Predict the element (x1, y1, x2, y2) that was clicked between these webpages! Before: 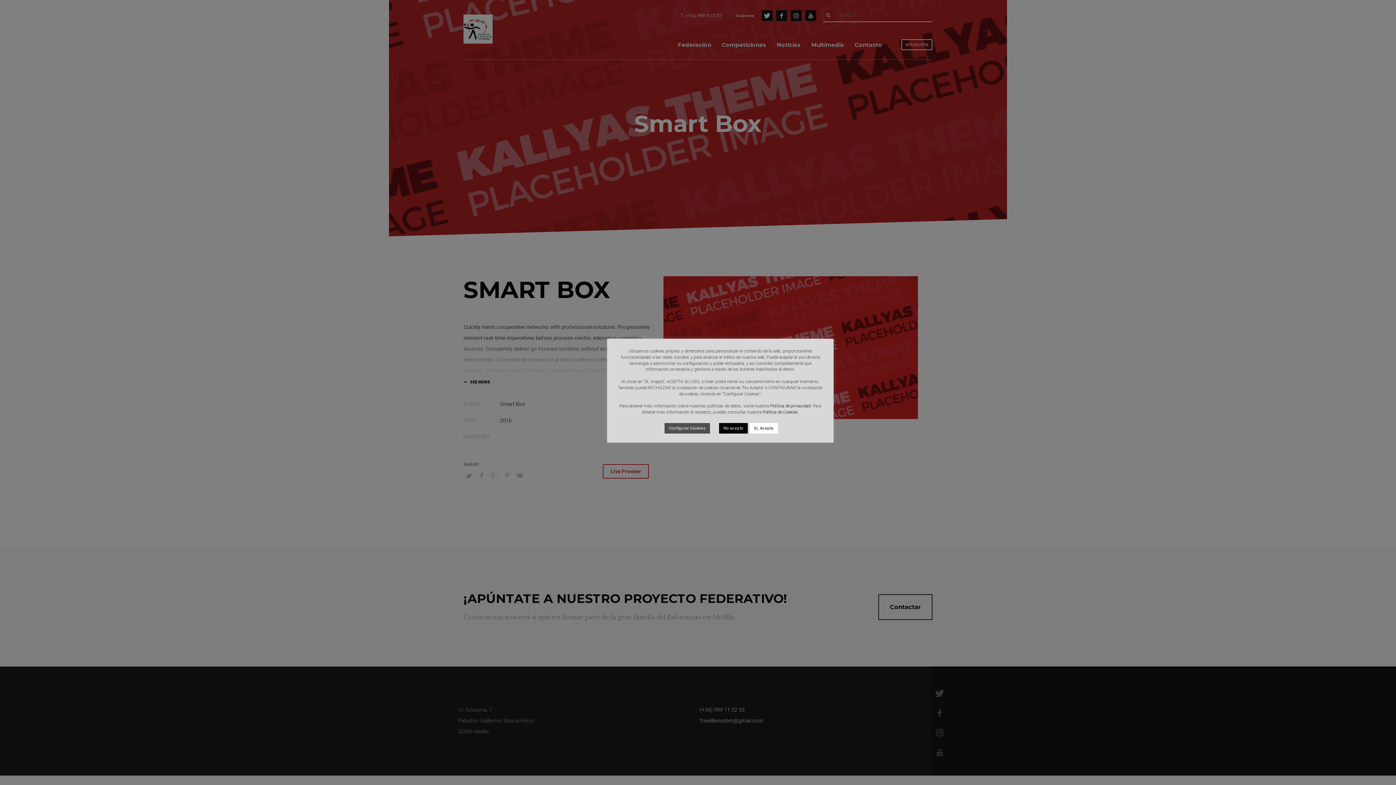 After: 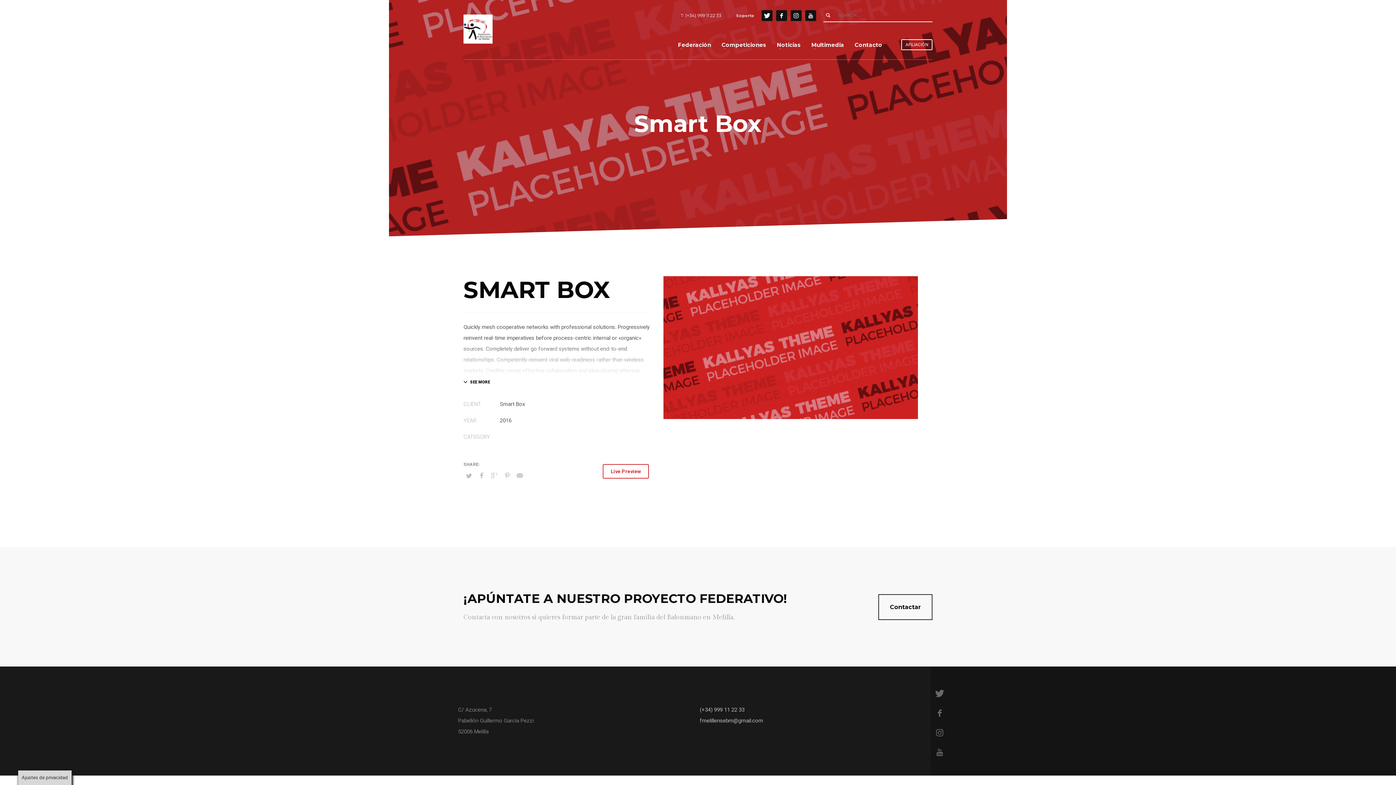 Action: bbox: (749, 423, 778, 433) label: Sí, Acepto